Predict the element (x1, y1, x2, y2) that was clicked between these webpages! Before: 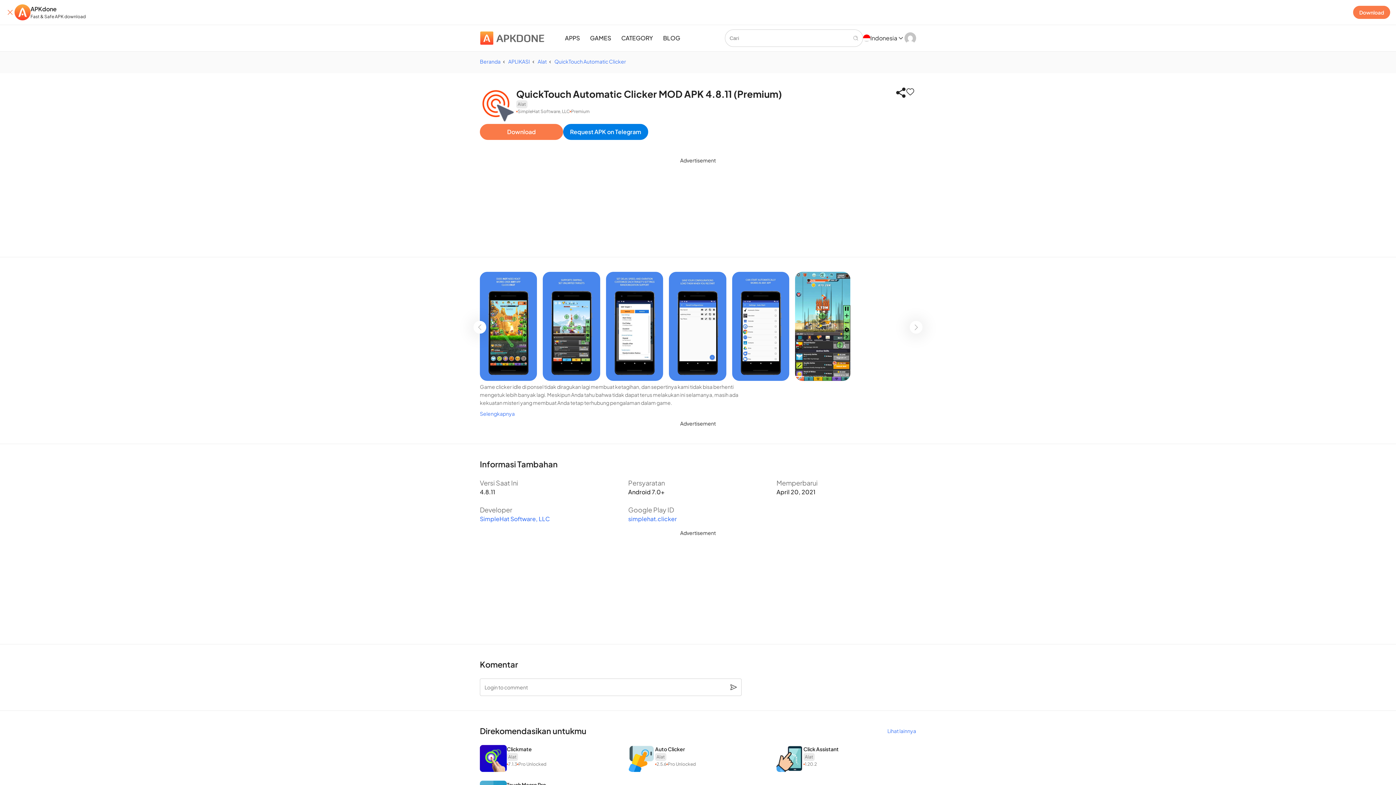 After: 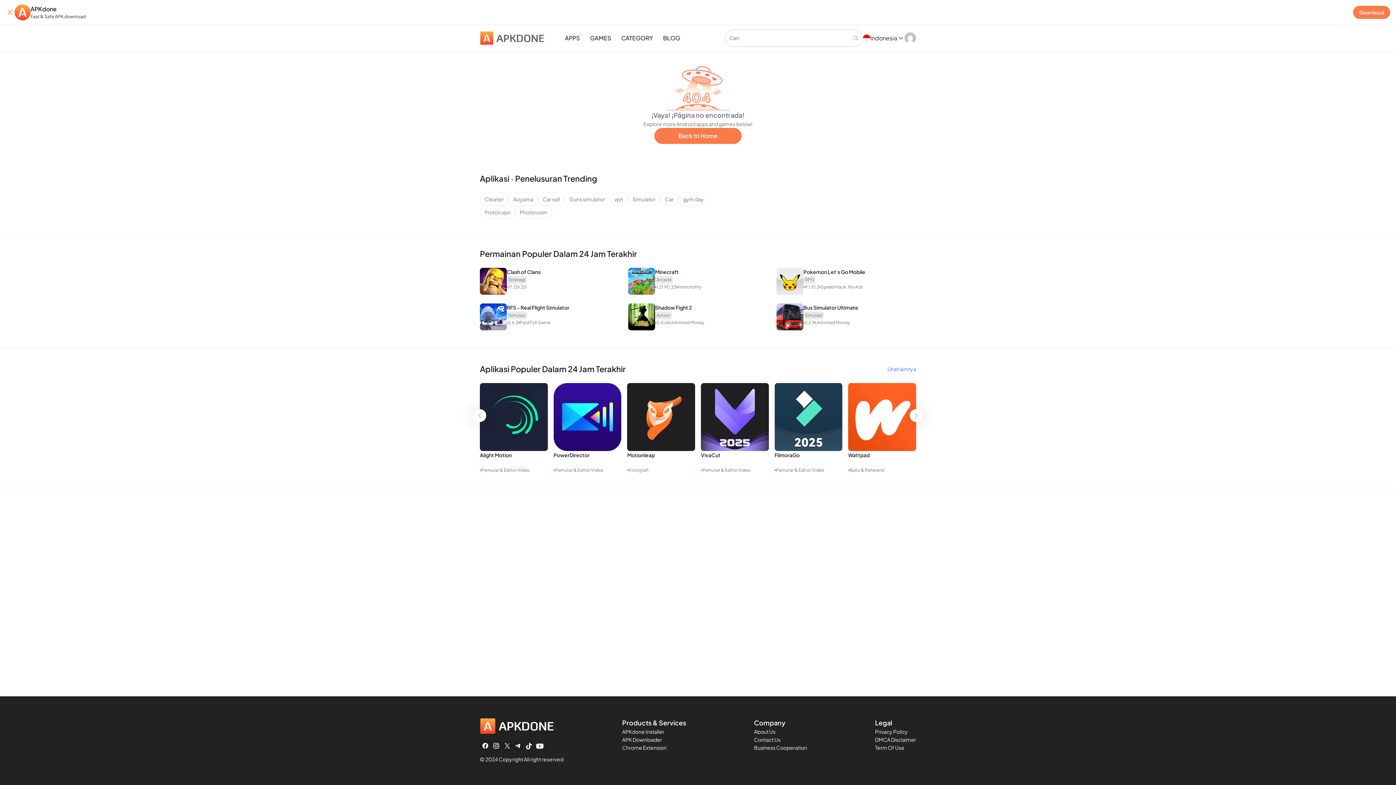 Action: label: Alat bbox: (506, 753, 518, 761)